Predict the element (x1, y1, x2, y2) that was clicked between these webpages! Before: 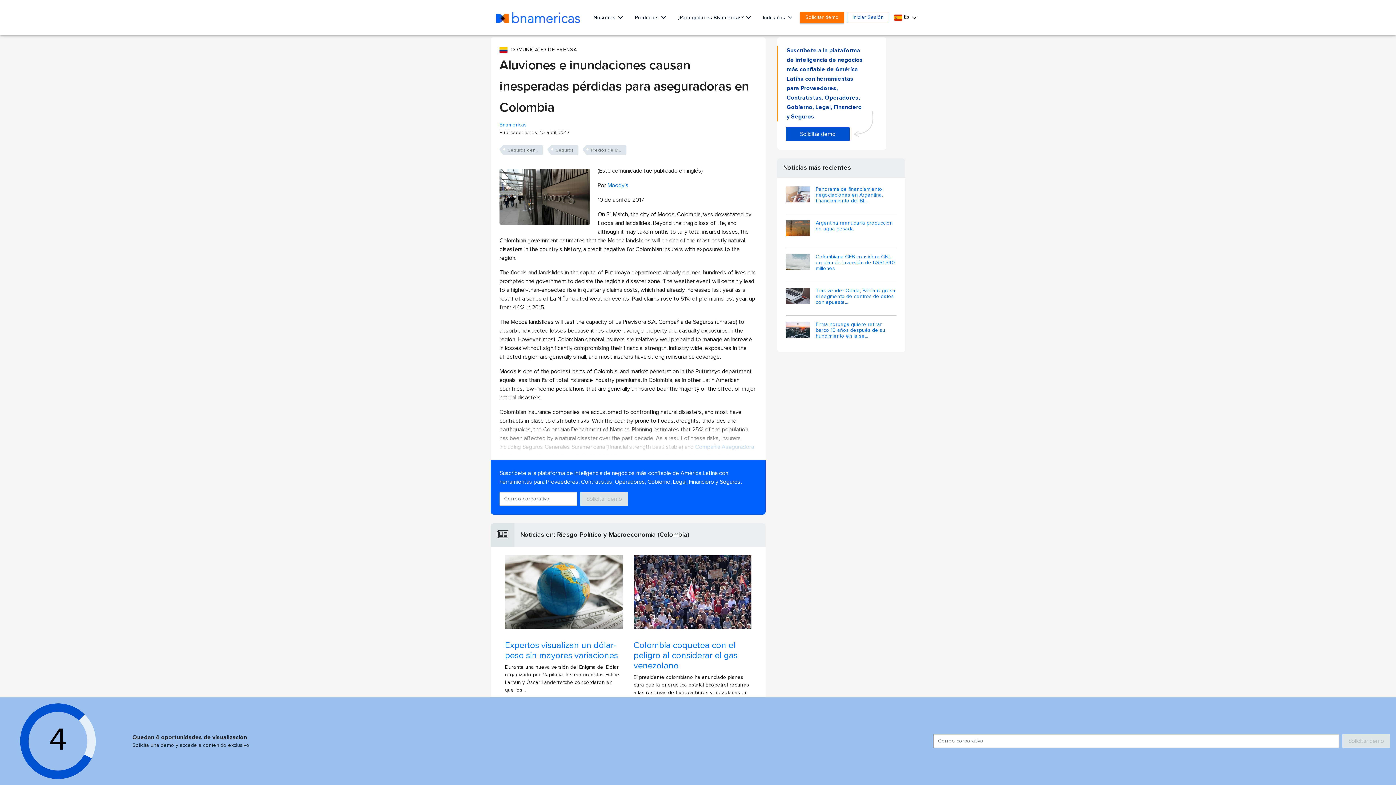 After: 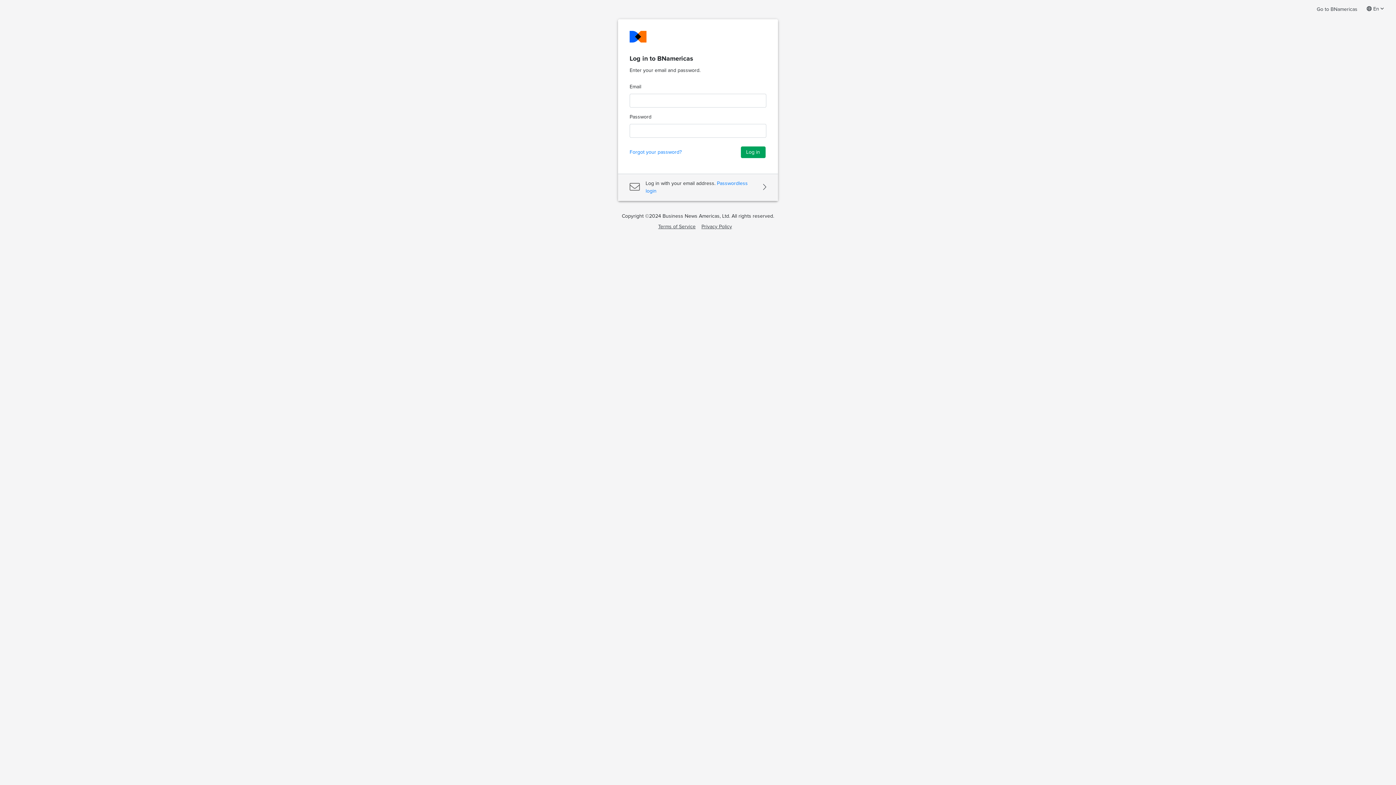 Action: label: Iniciar Sesión bbox: (847, 11, 889, 23)